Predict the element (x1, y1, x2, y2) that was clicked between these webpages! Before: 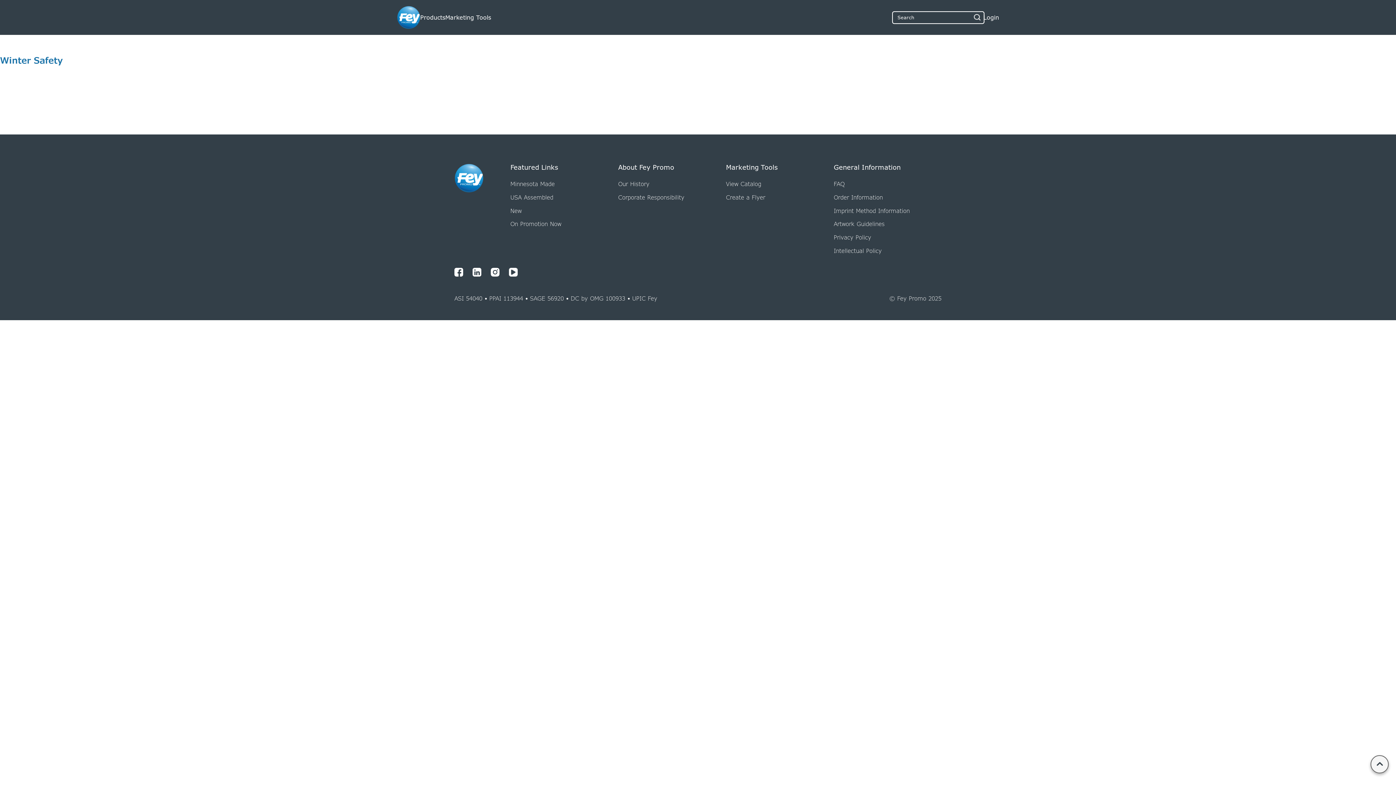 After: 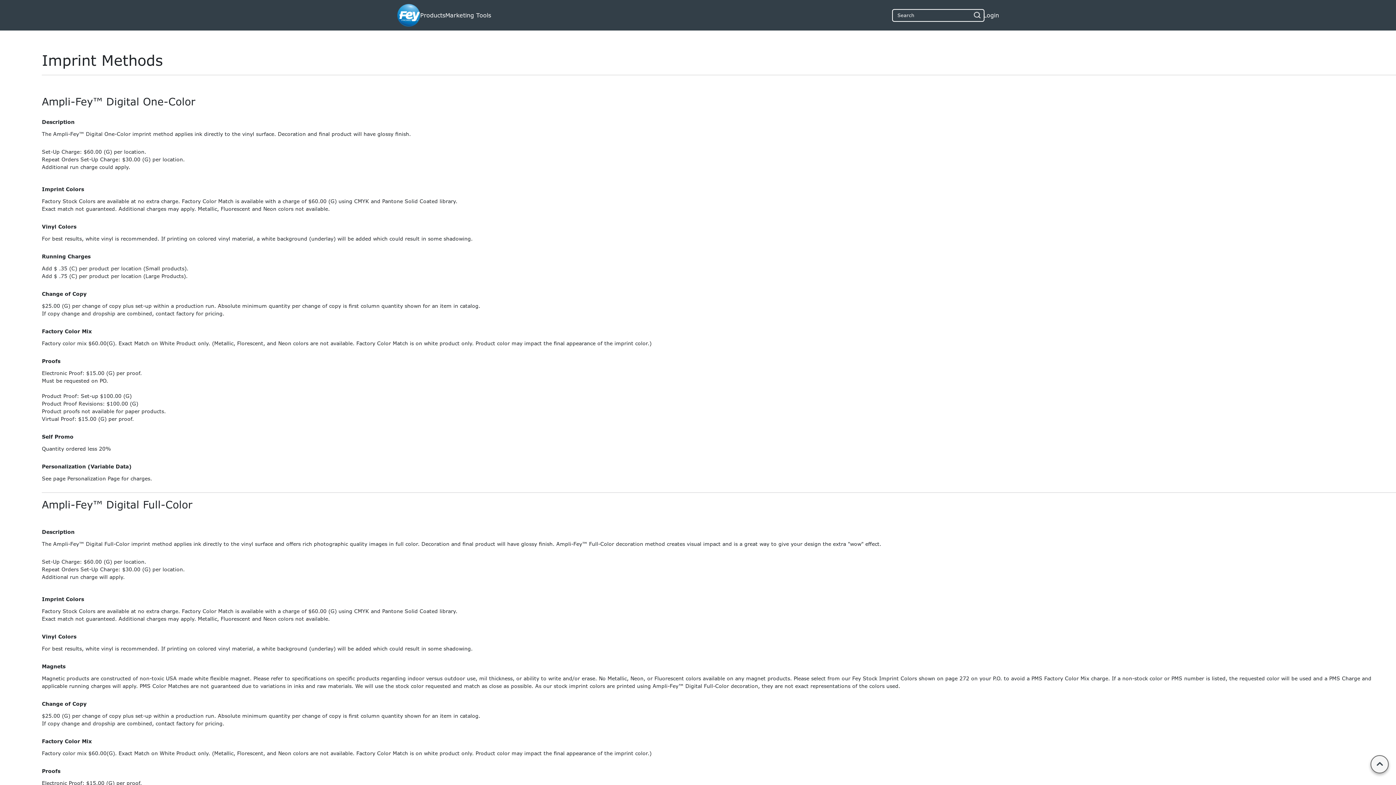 Action: label: Imprint Method Information bbox: (833, 206, 941, 215)